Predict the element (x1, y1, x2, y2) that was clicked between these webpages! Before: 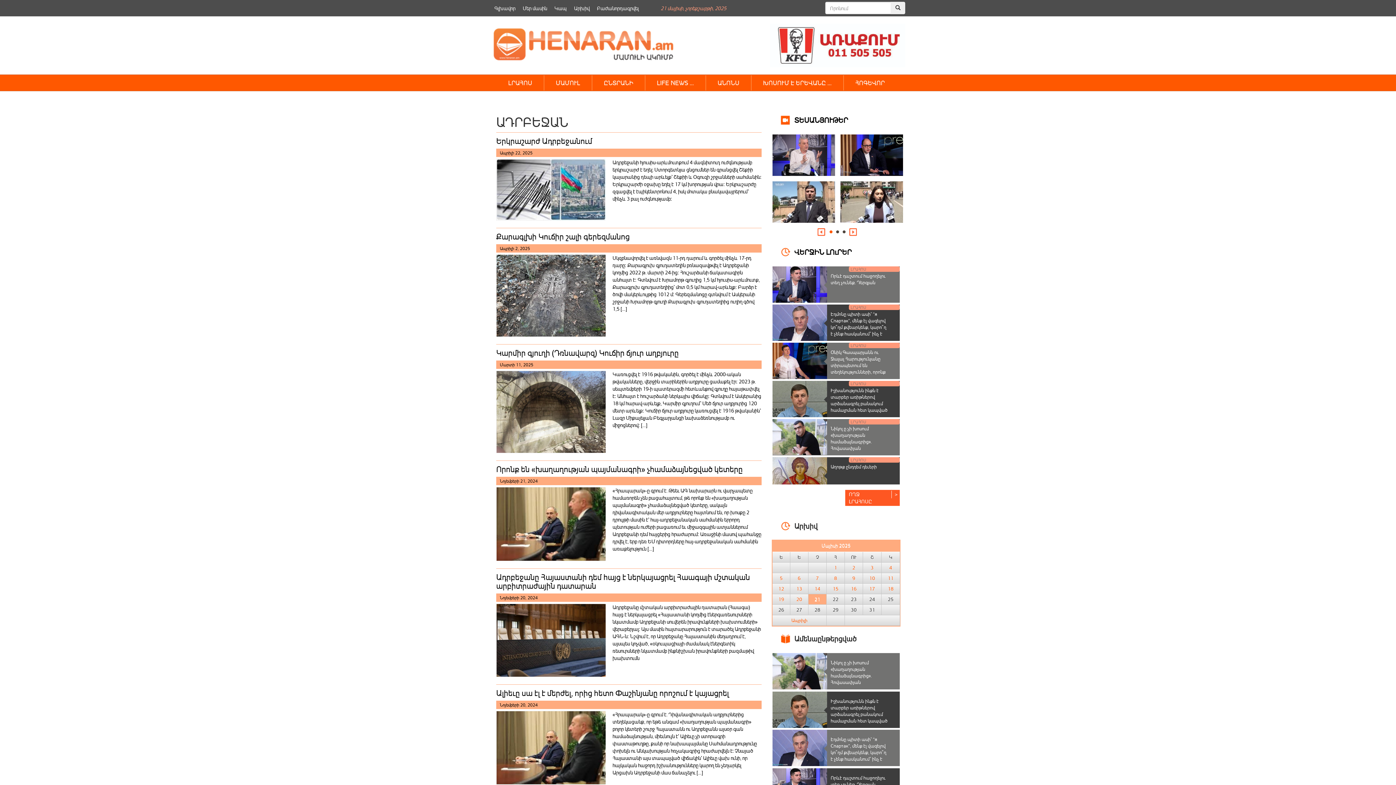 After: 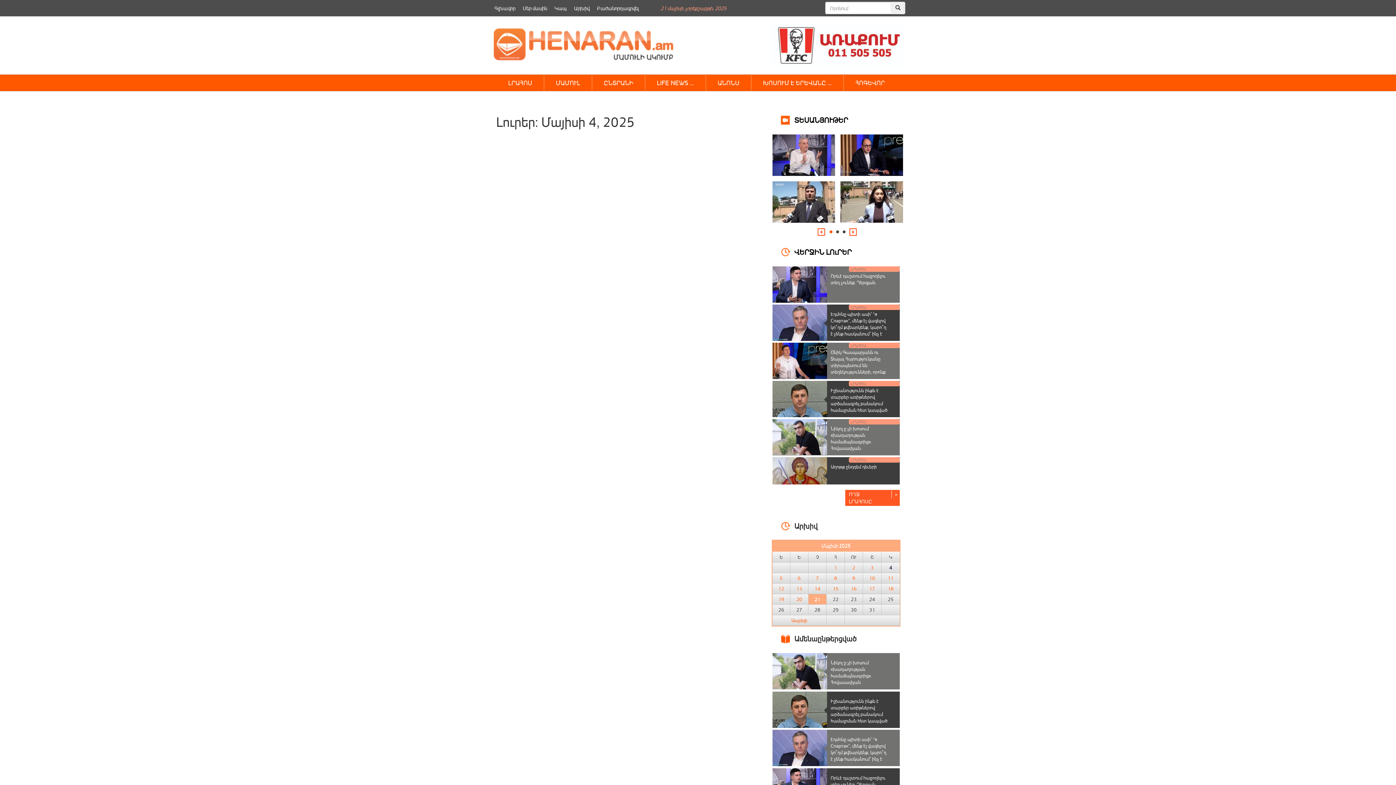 Action: label: 4 bbox: (889, 565, 892, 570)